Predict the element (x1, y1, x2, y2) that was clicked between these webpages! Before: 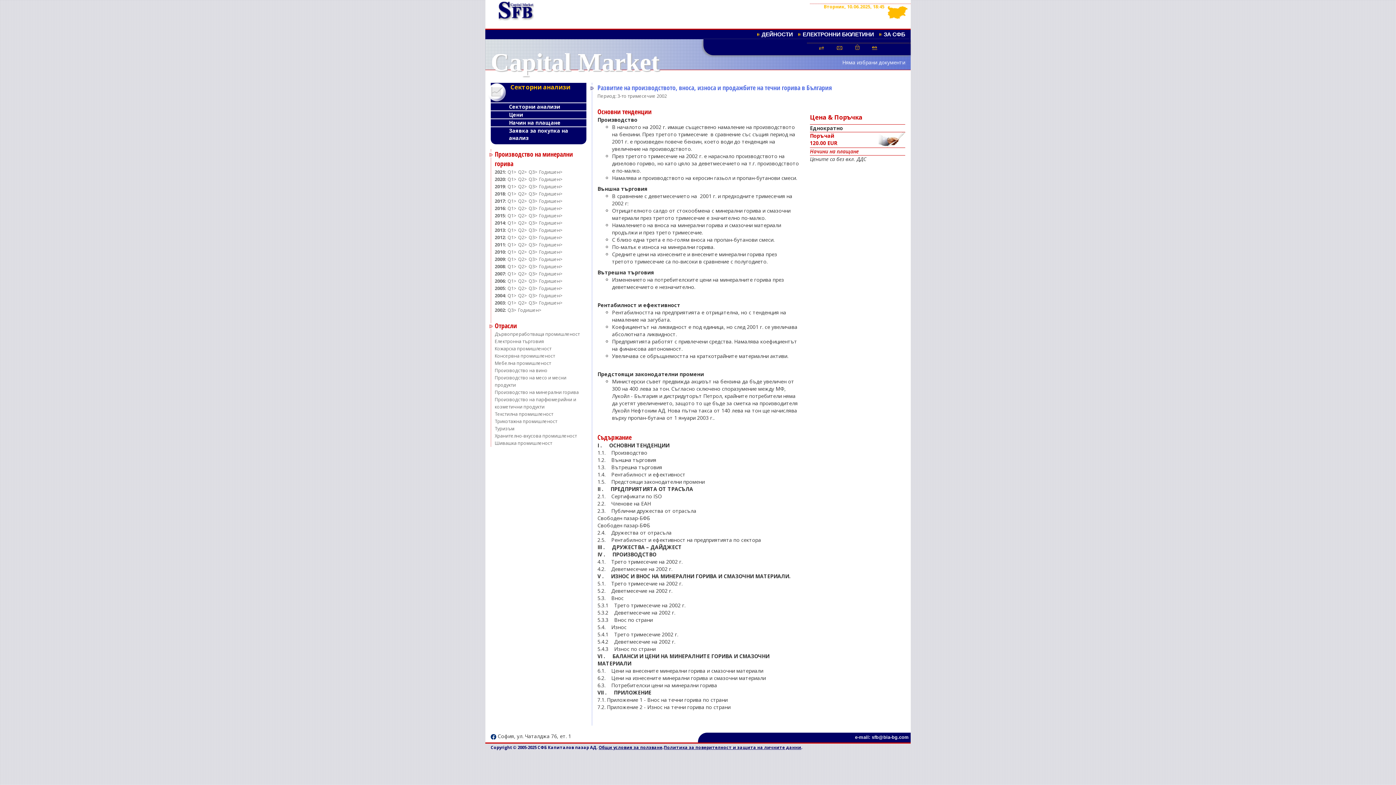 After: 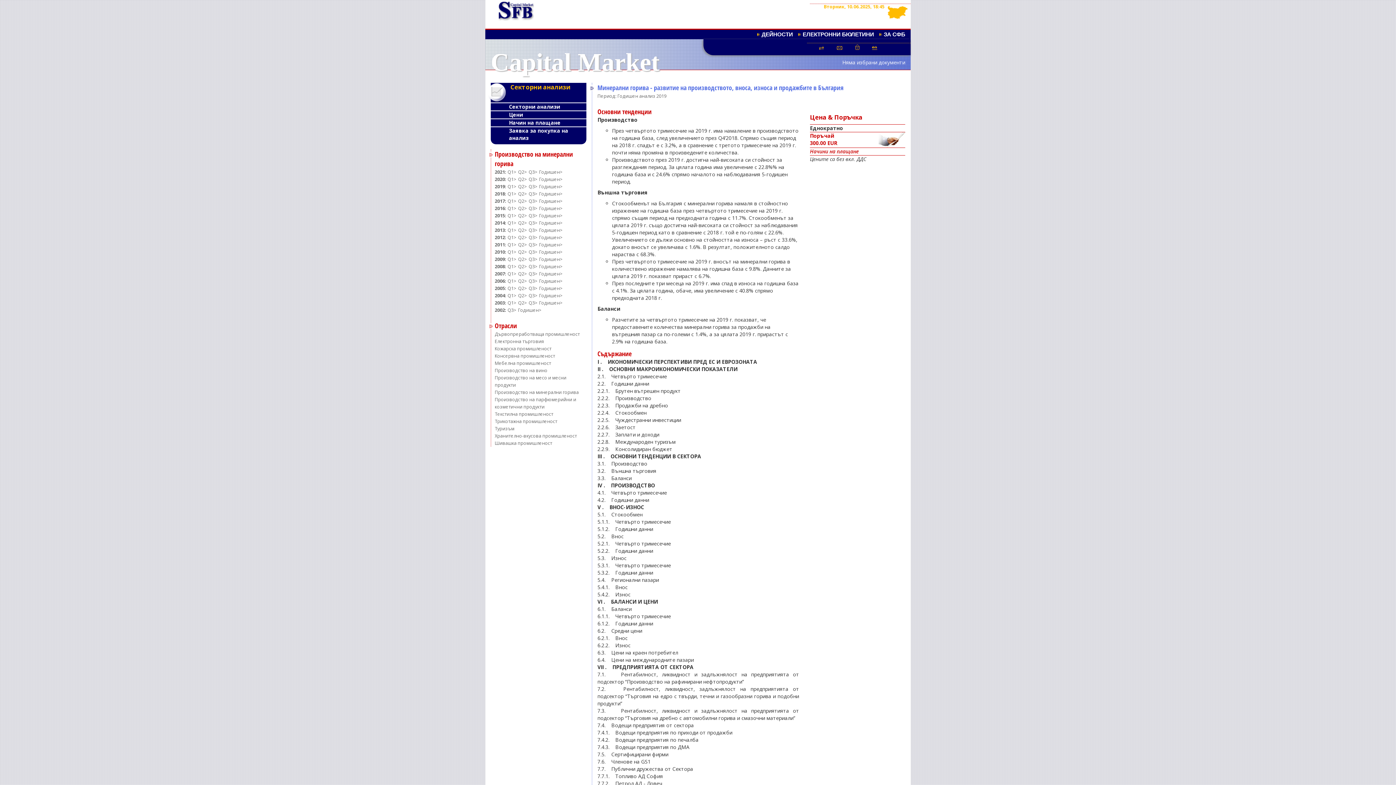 Action: label: Годишен> bbox: (539, 183, 562, 189)